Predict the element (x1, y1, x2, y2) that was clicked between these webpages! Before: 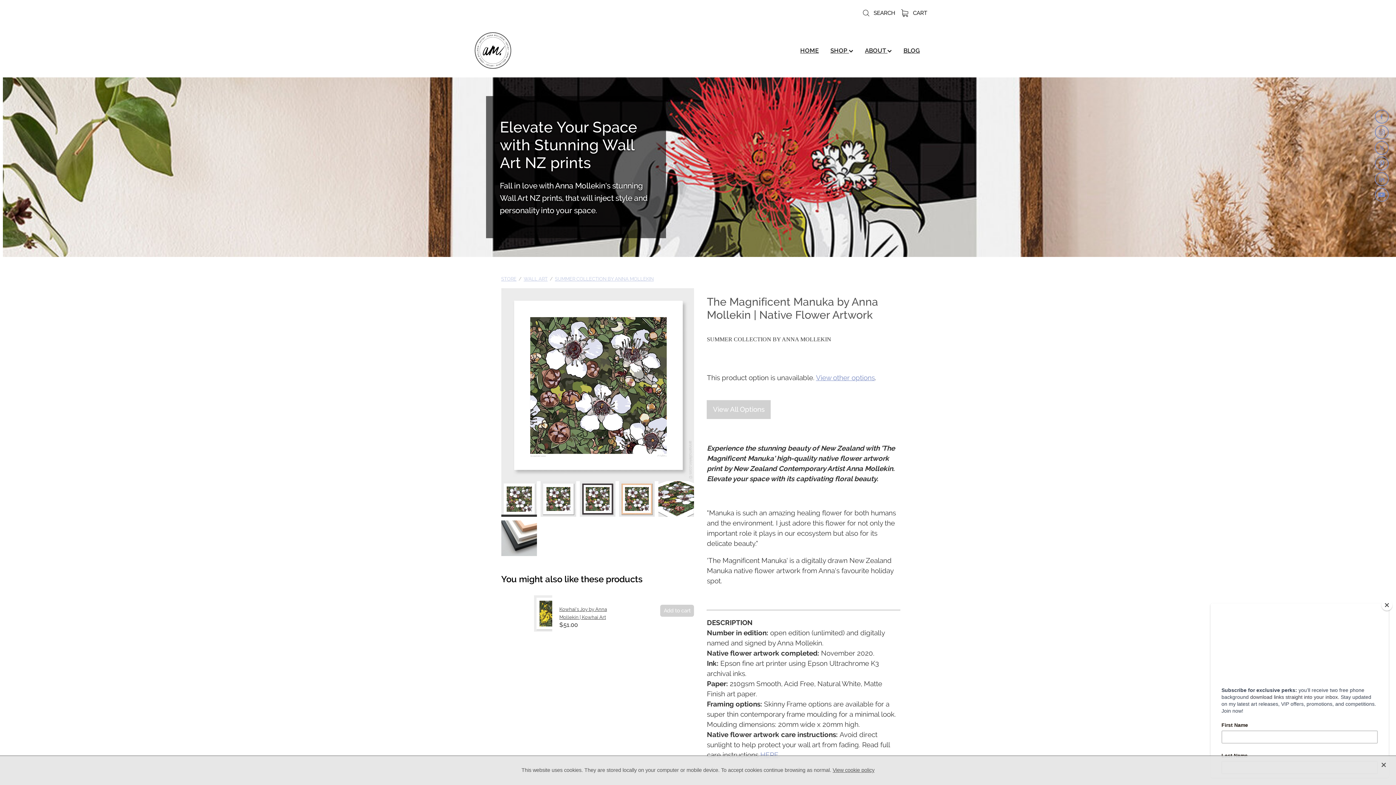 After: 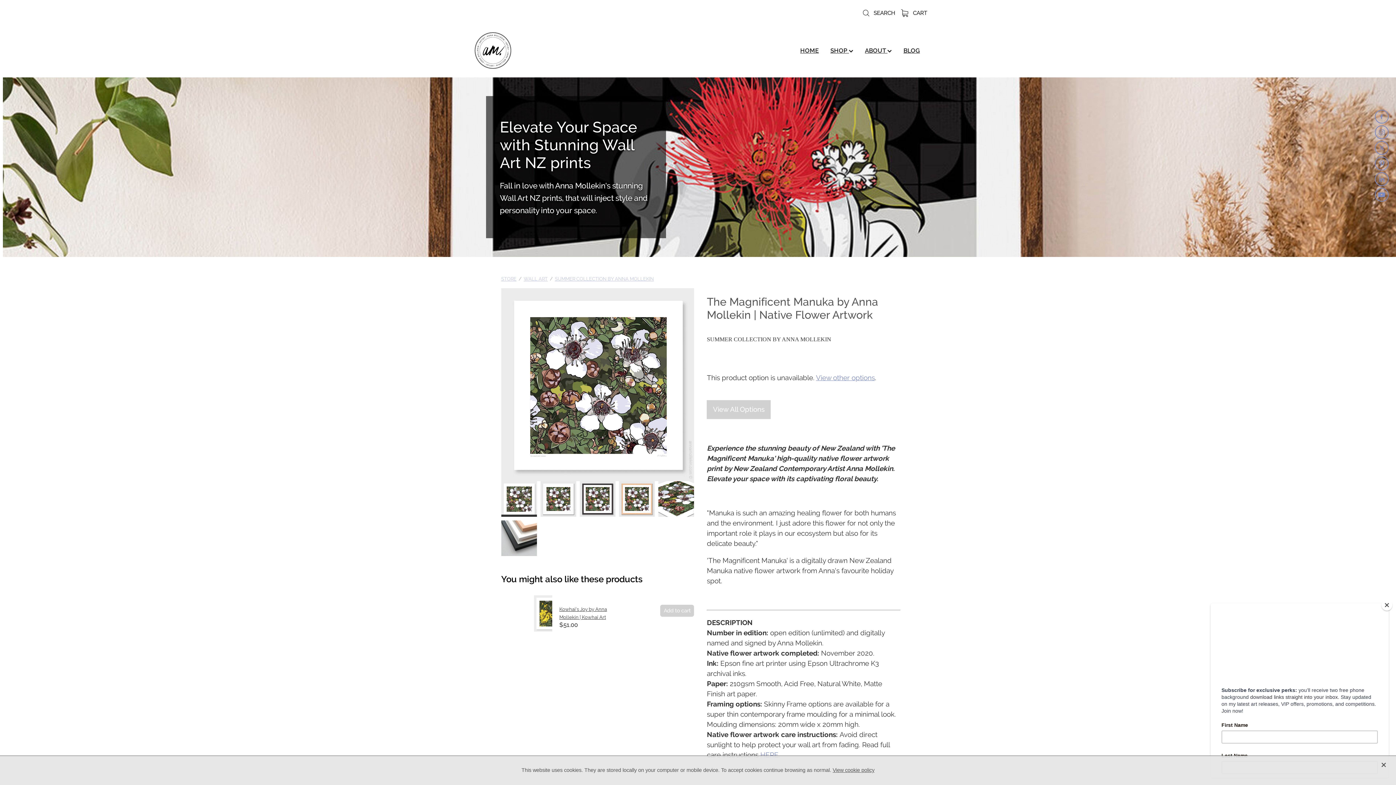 Action: bbox: (1375, 125, 1389, 139)